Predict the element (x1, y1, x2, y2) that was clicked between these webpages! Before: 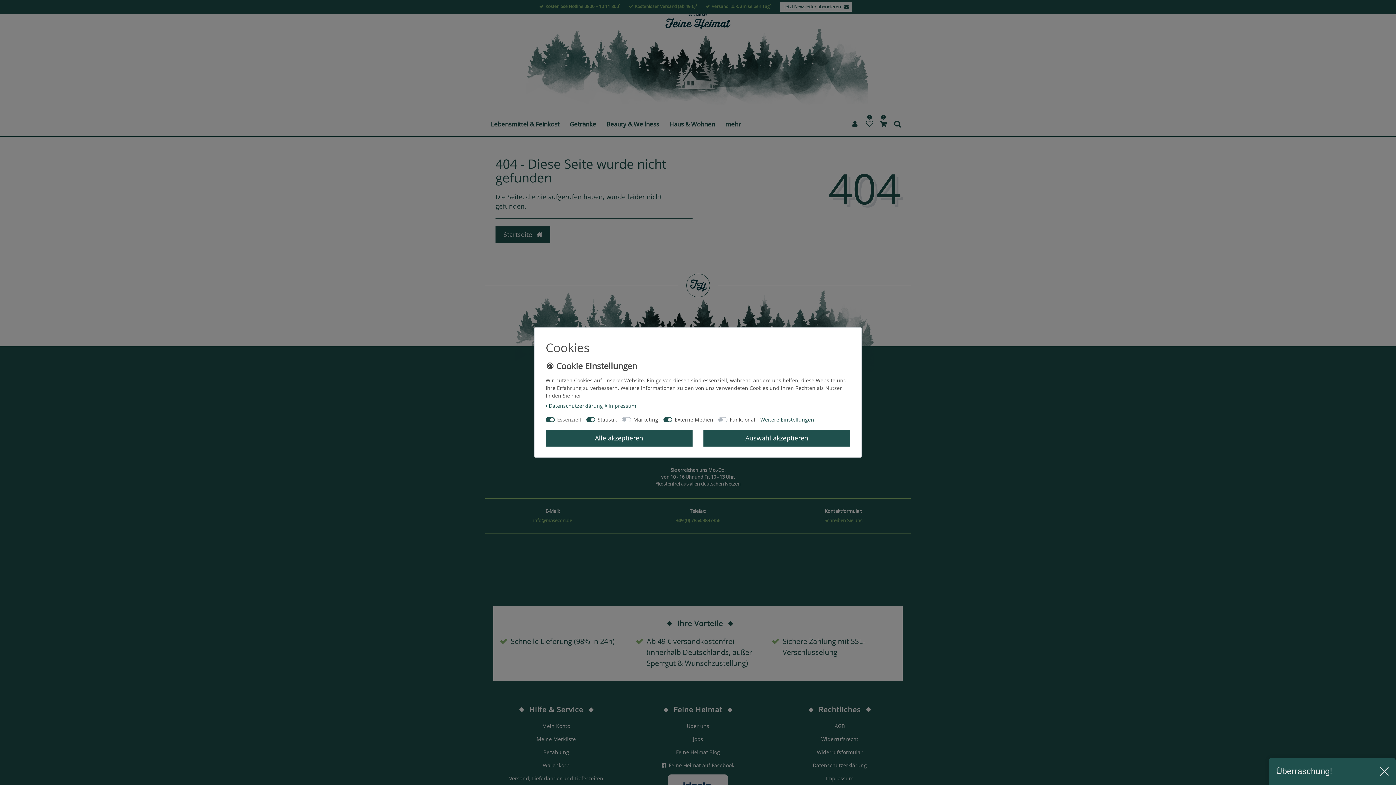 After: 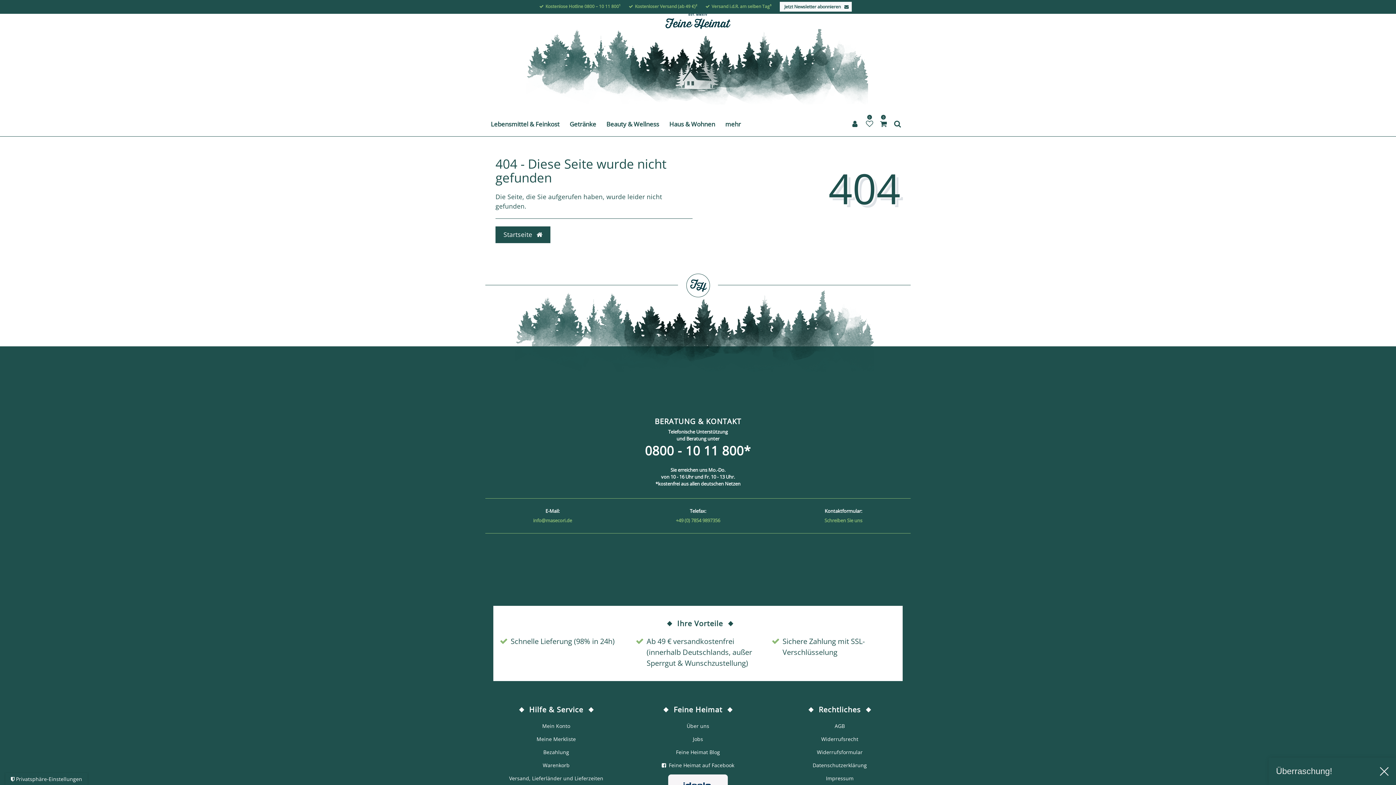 Action: label: Auswahl akzeptieren bbox: (703, 429, 850, 446)